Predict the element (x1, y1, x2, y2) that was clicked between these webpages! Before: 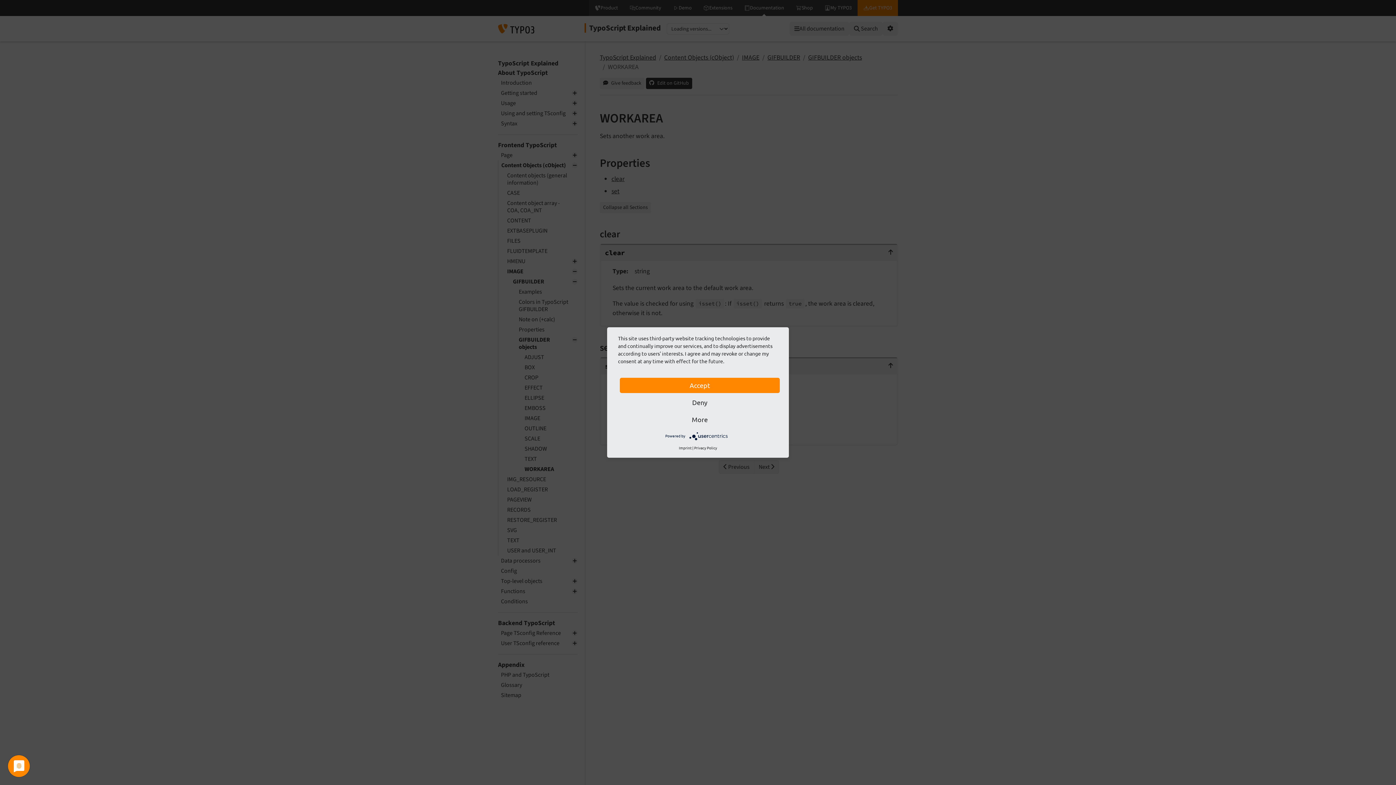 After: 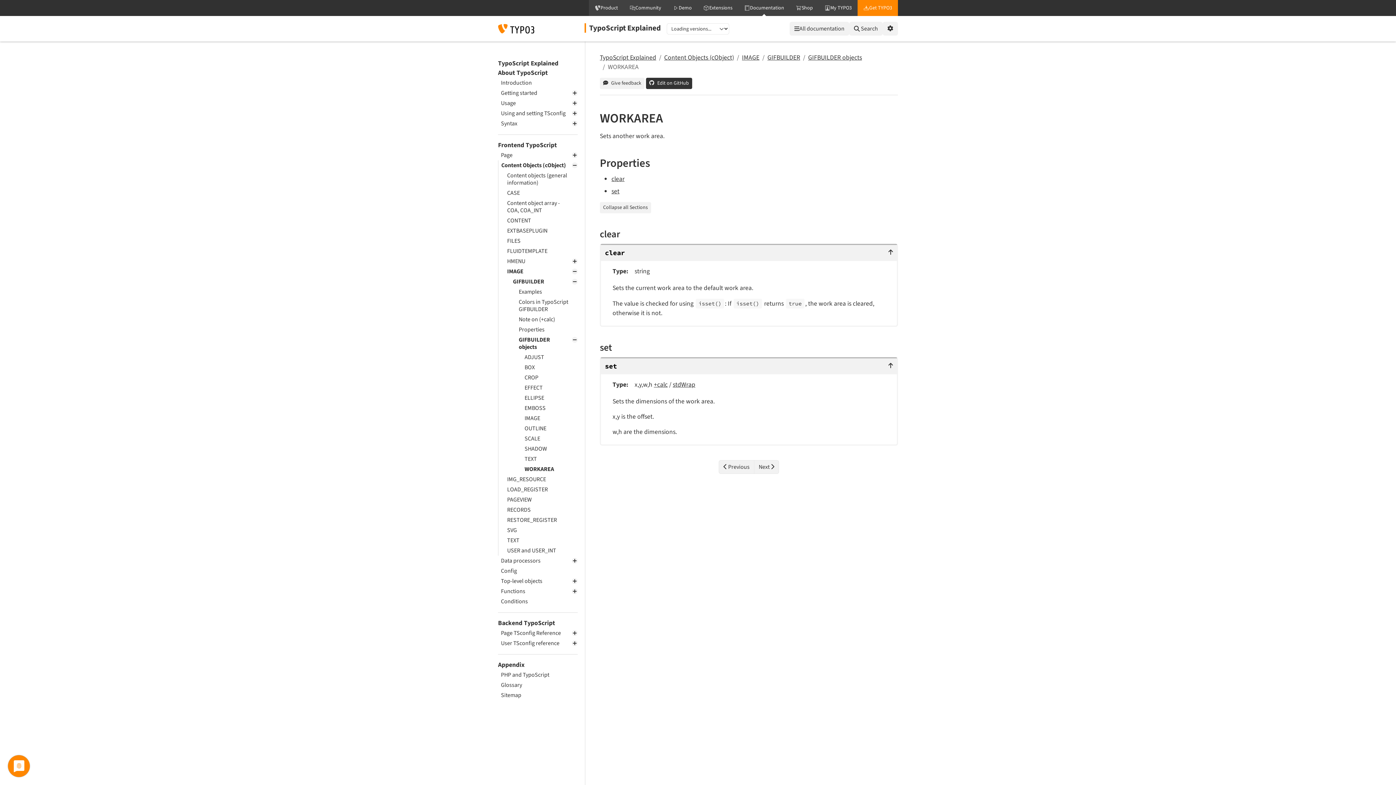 Action: label: Deny bbox: (620, 395, 780, 410)